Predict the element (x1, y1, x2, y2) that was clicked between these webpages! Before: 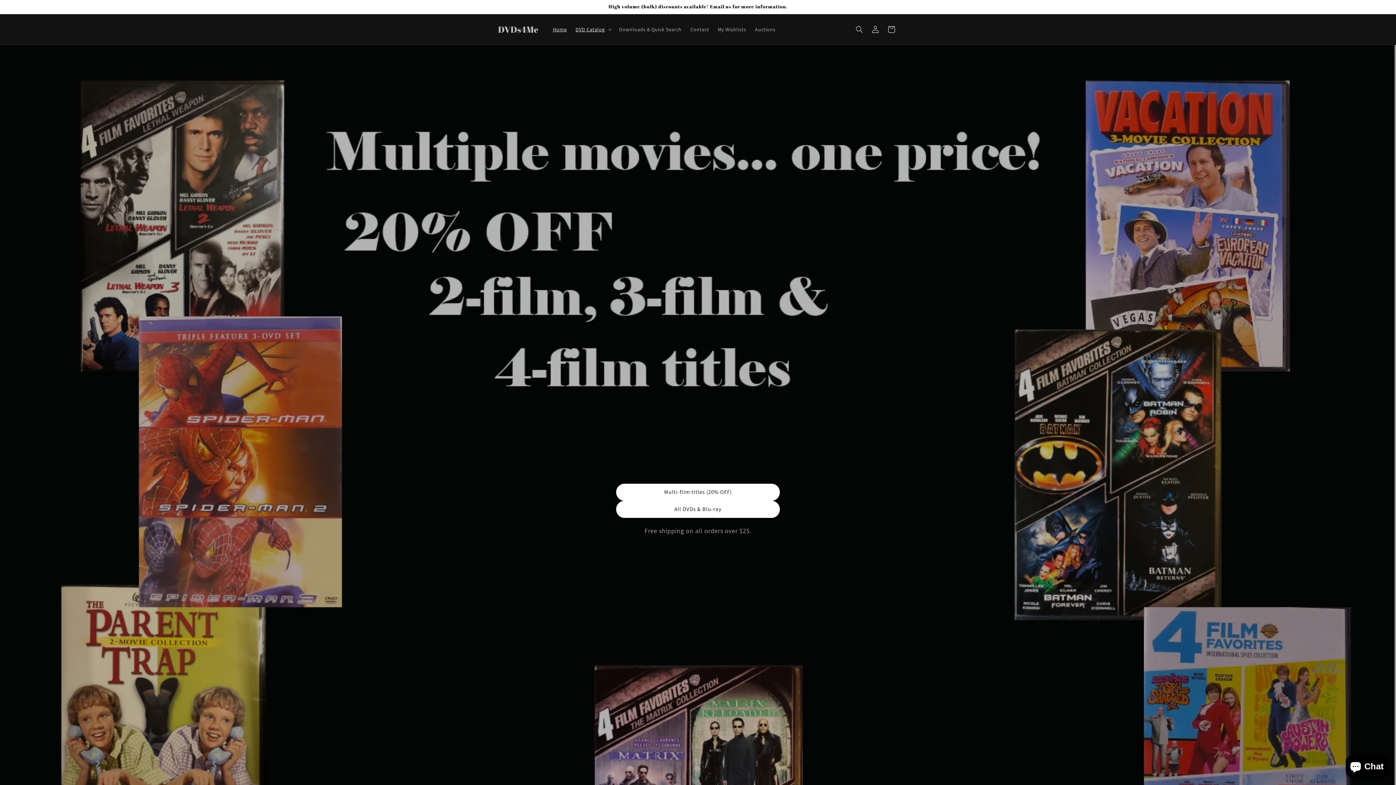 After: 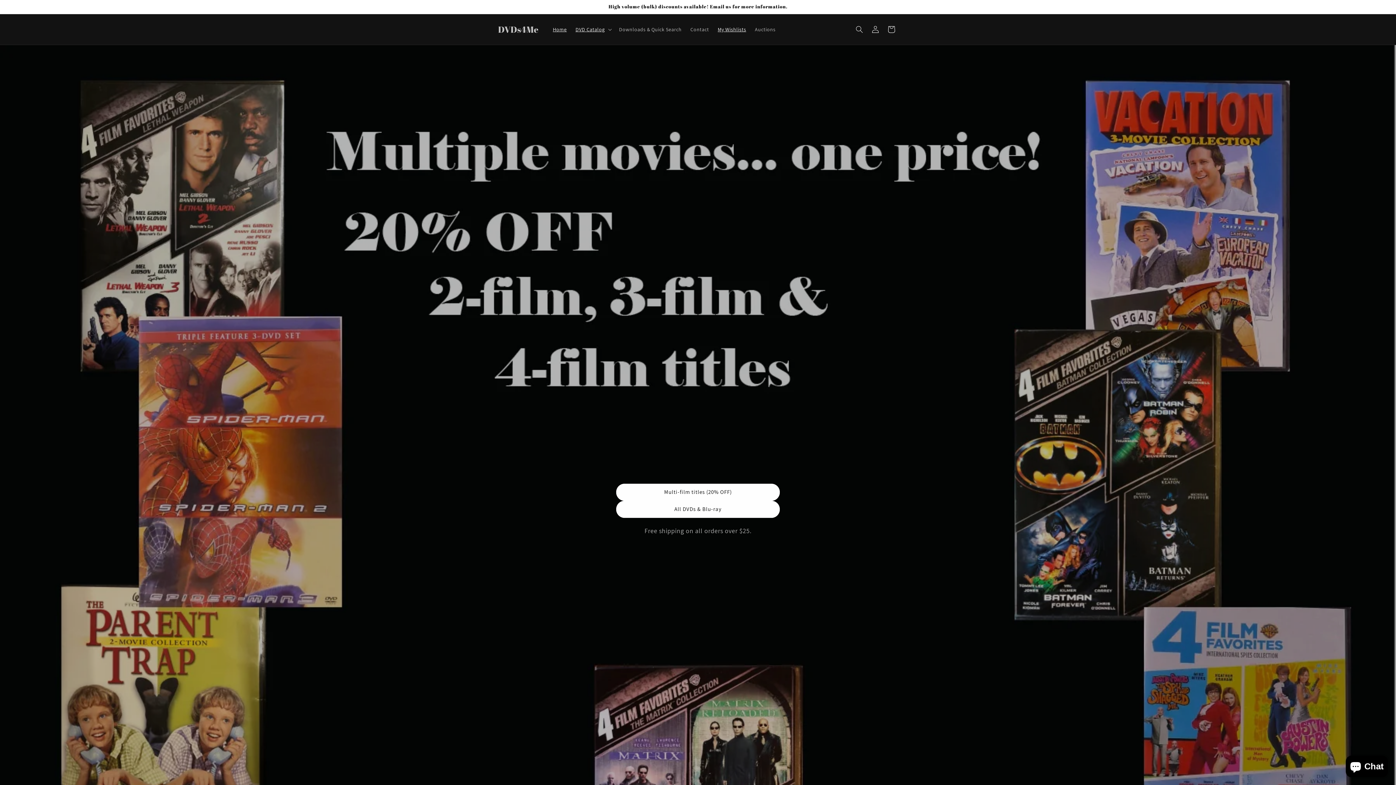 Action: label: My Wishlists bbox: (713, 21, 750, 37)